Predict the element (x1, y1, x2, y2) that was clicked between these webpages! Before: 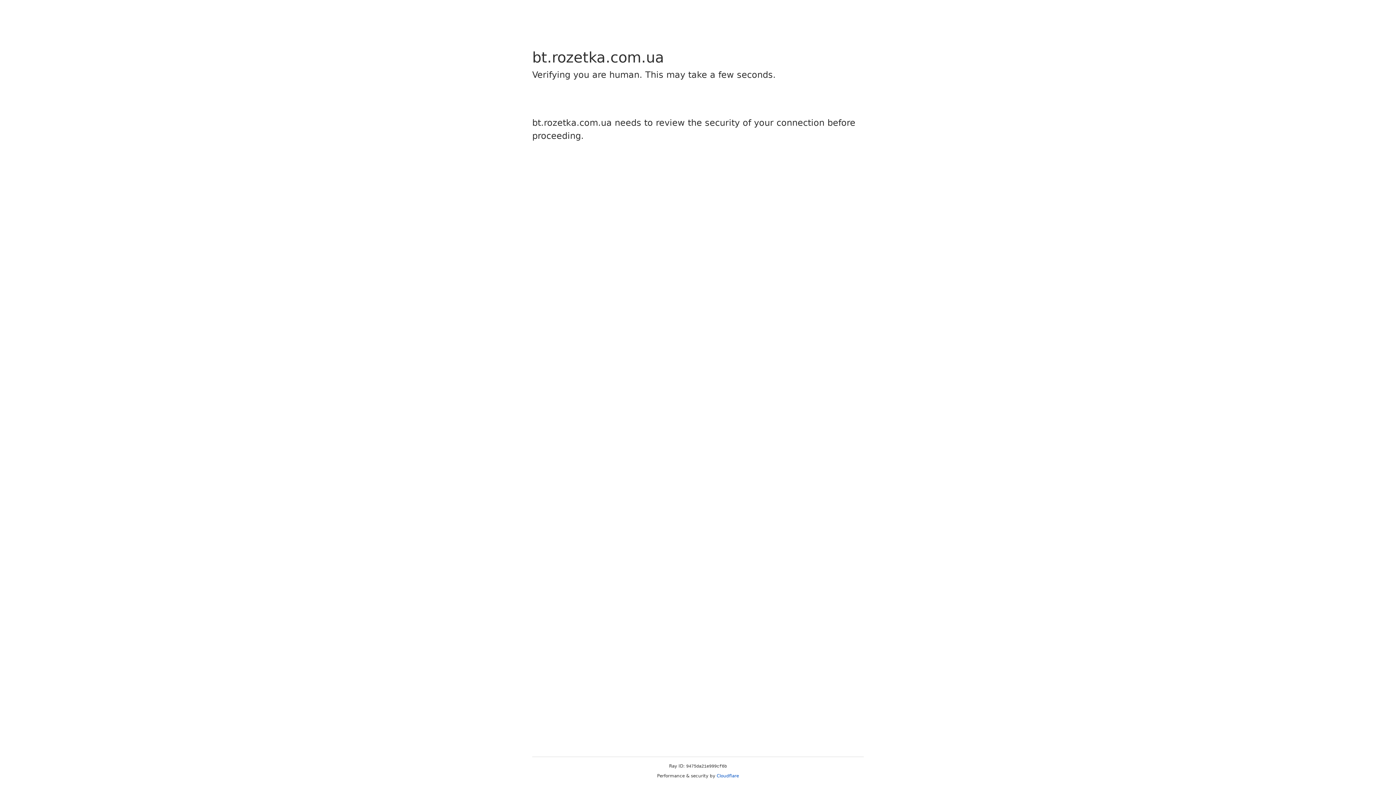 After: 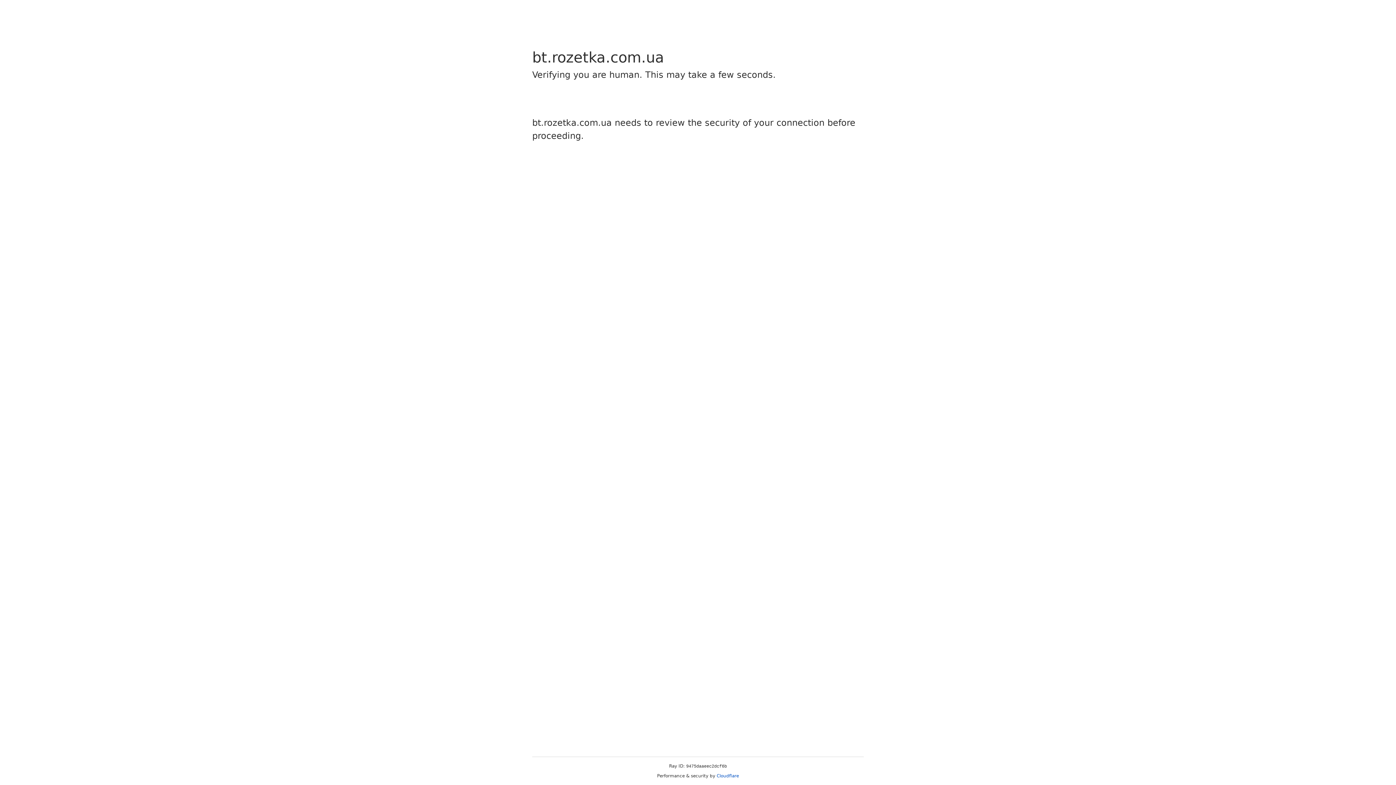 Action: bbox: (716, 773, 739, 778) label: Cloudflare